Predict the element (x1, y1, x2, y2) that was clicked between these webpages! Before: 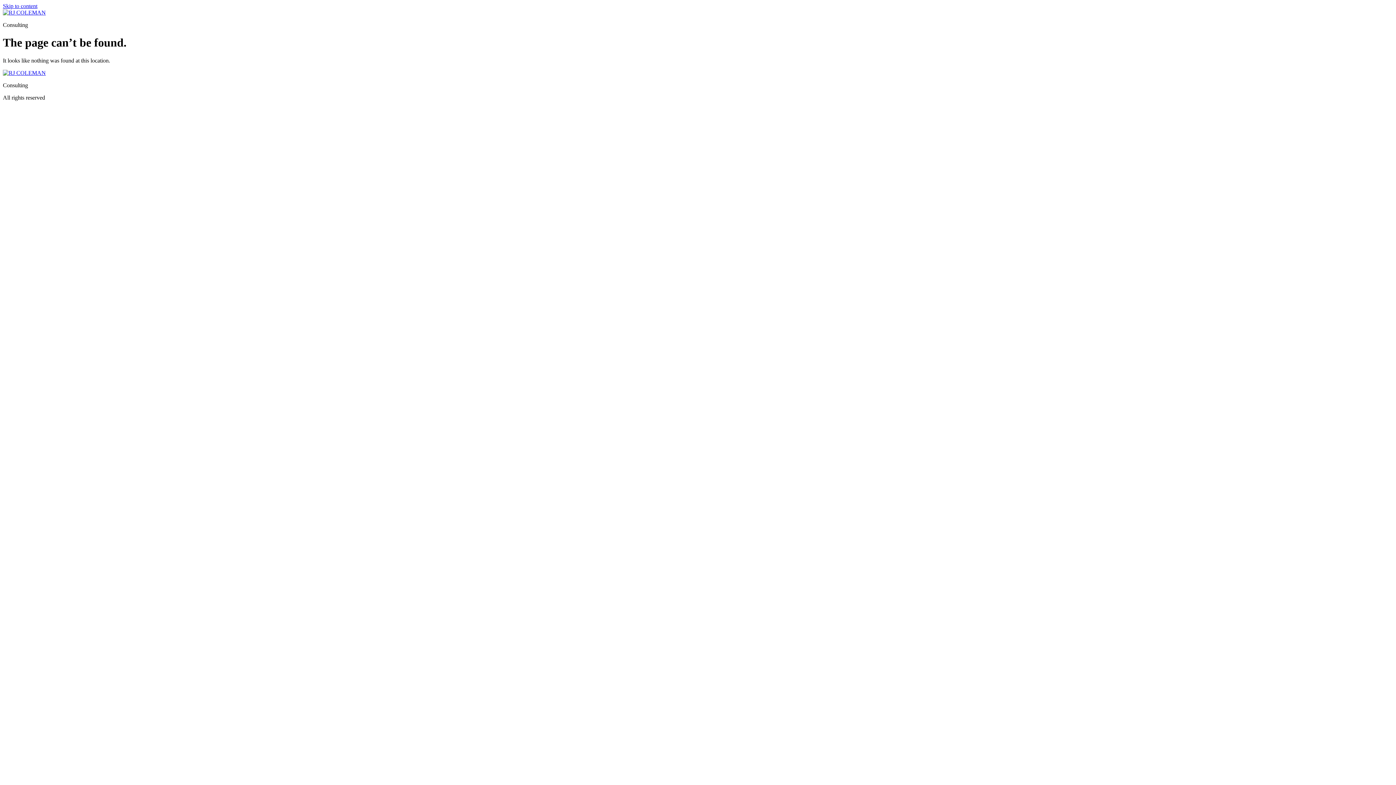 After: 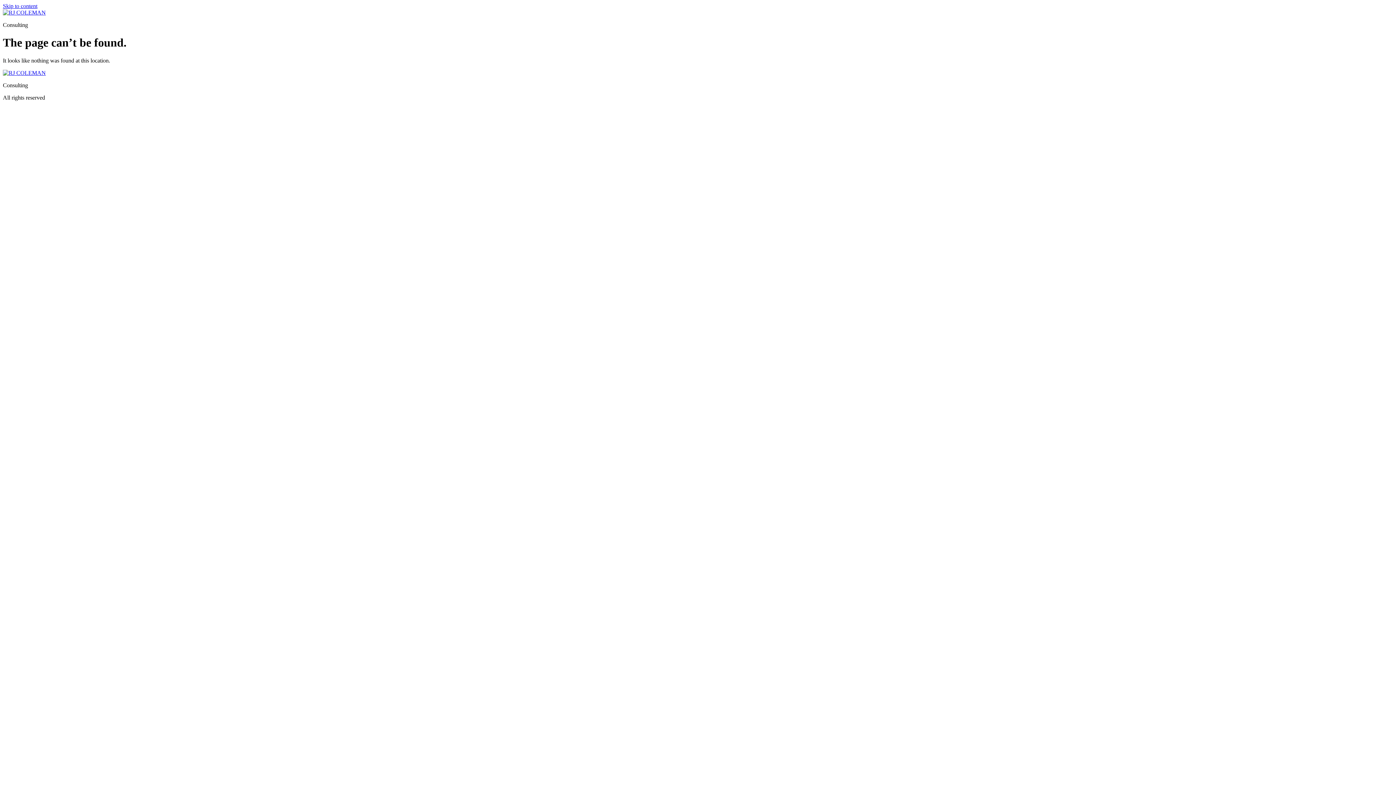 Action: label: Skip to content bbox: (2, 2, 37, 9)